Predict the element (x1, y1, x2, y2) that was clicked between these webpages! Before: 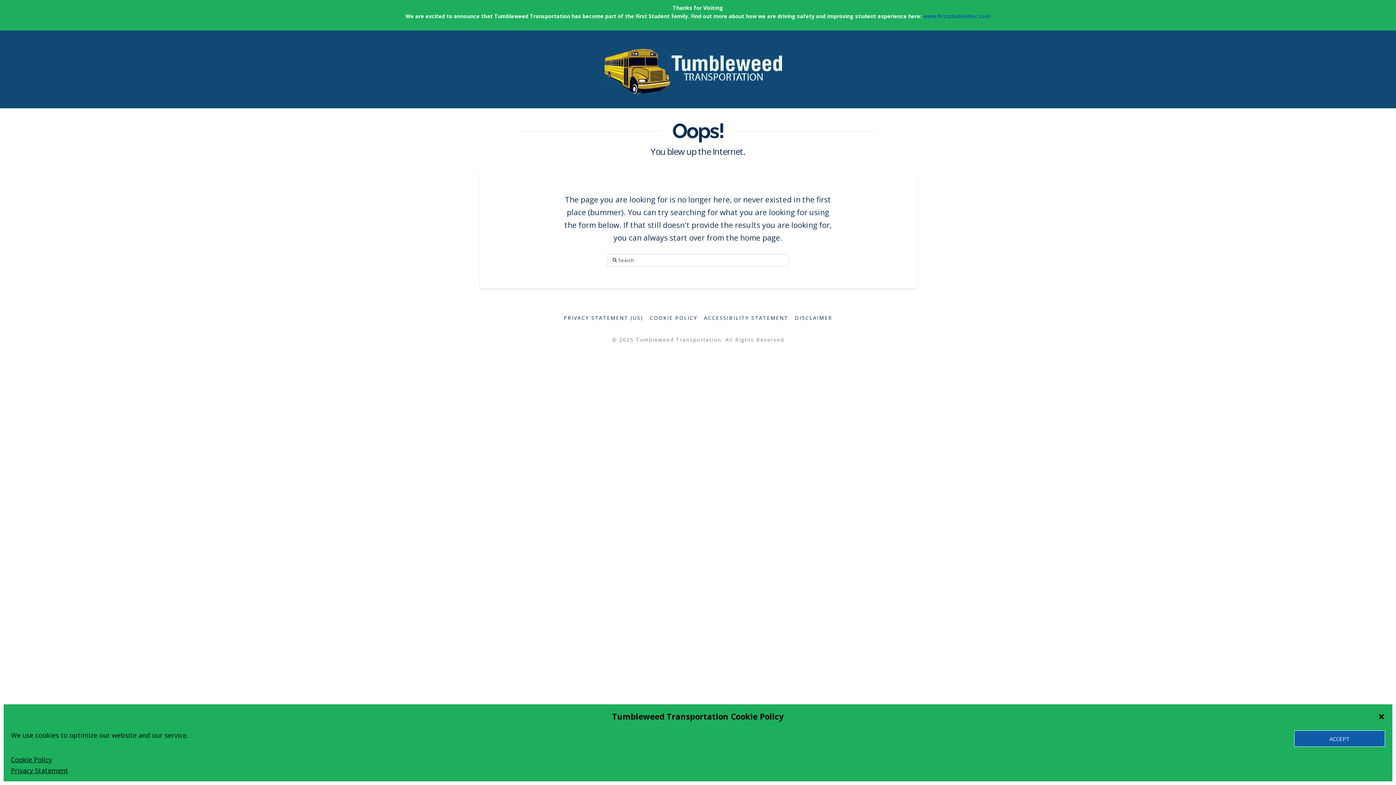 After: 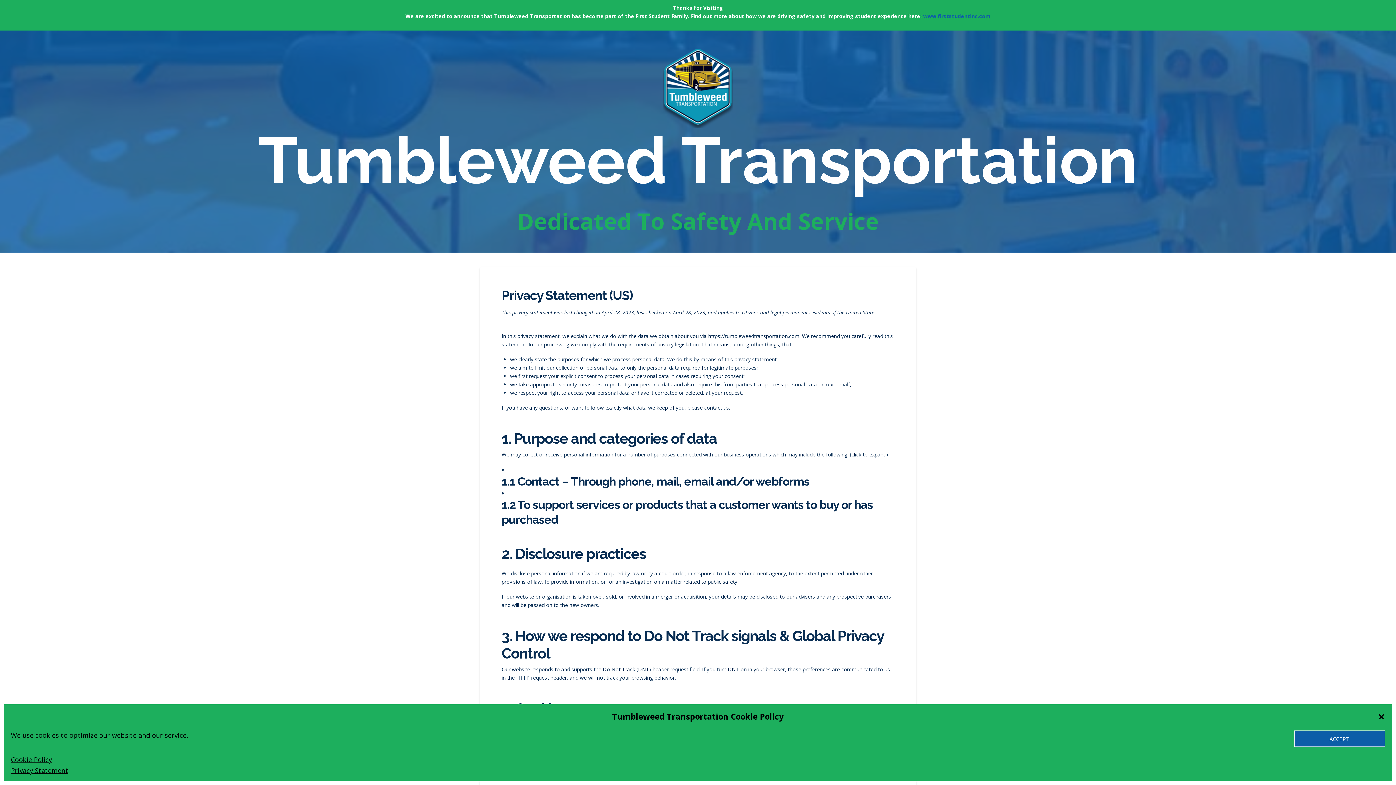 Action: bbox: (563, 310, 643, 325) label: PRIVACY STATEMENT (US)